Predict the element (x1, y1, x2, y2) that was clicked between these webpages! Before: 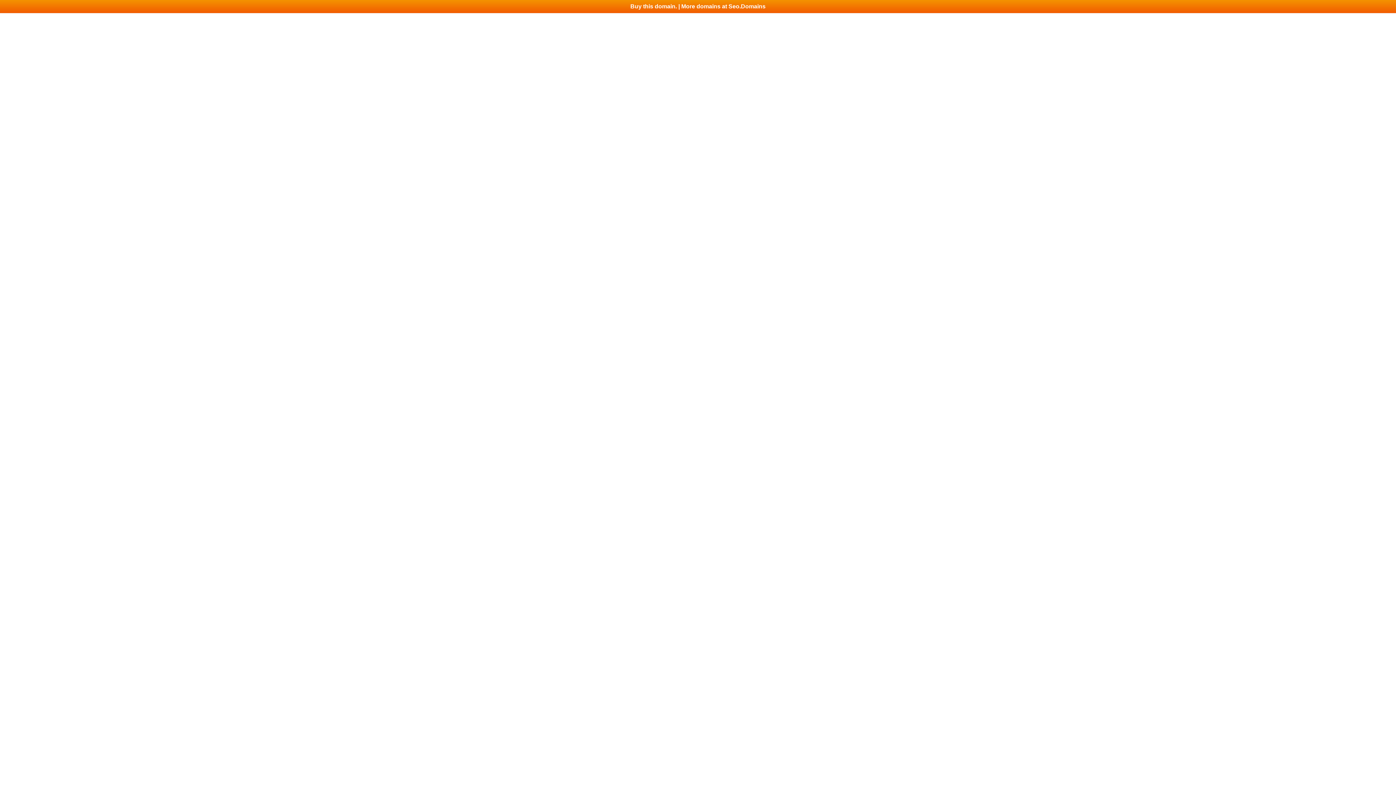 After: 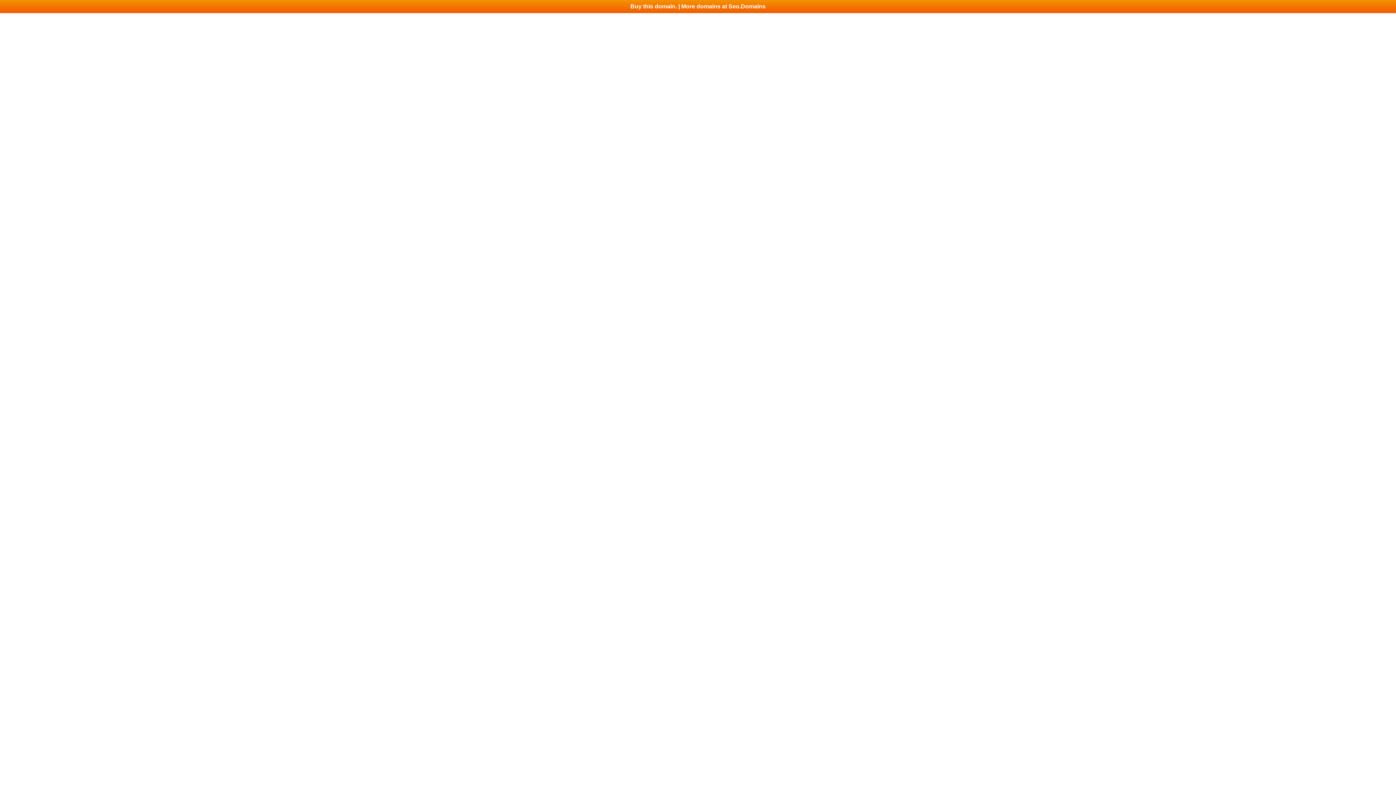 Action: label: Buy this domain. | More domains at Seo.Domains bbox: (0, 0, 1396, 13)